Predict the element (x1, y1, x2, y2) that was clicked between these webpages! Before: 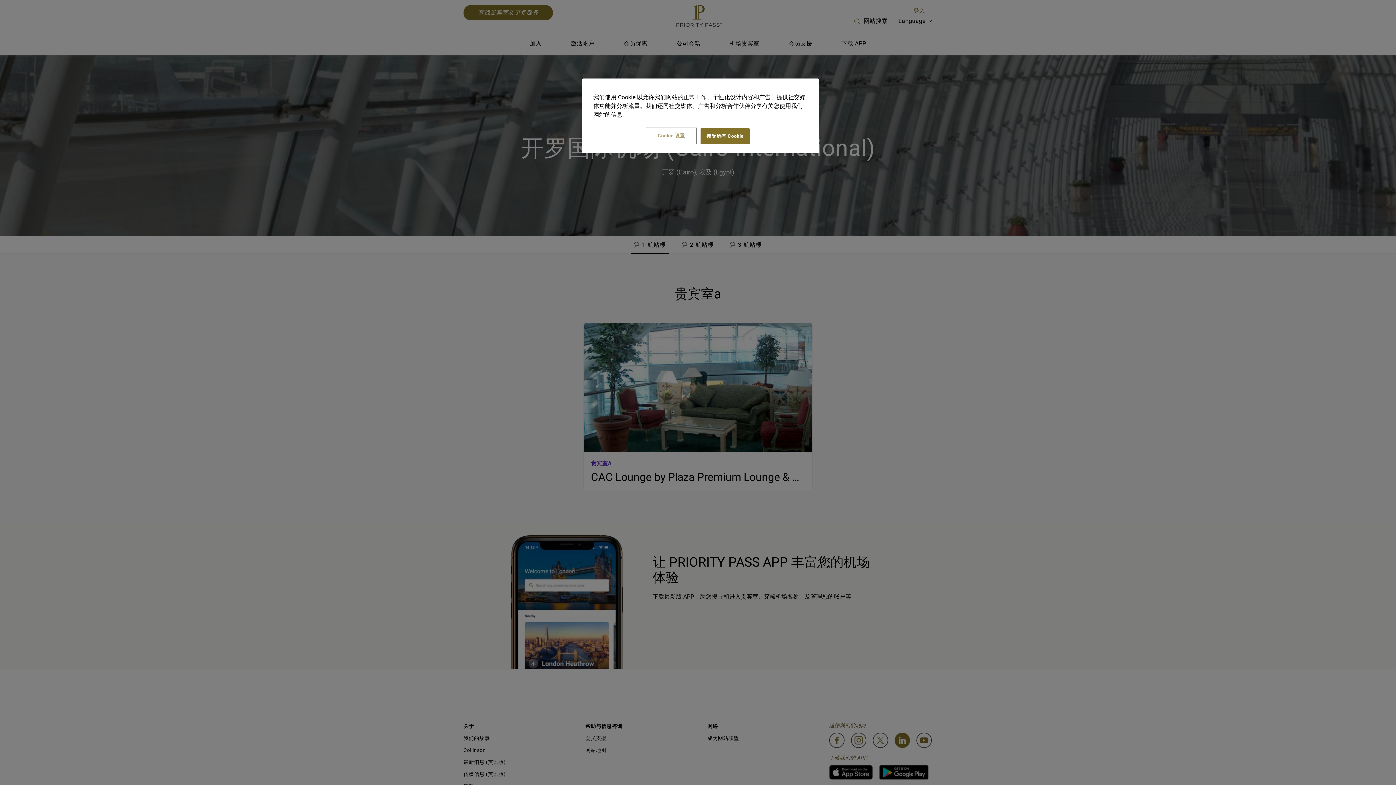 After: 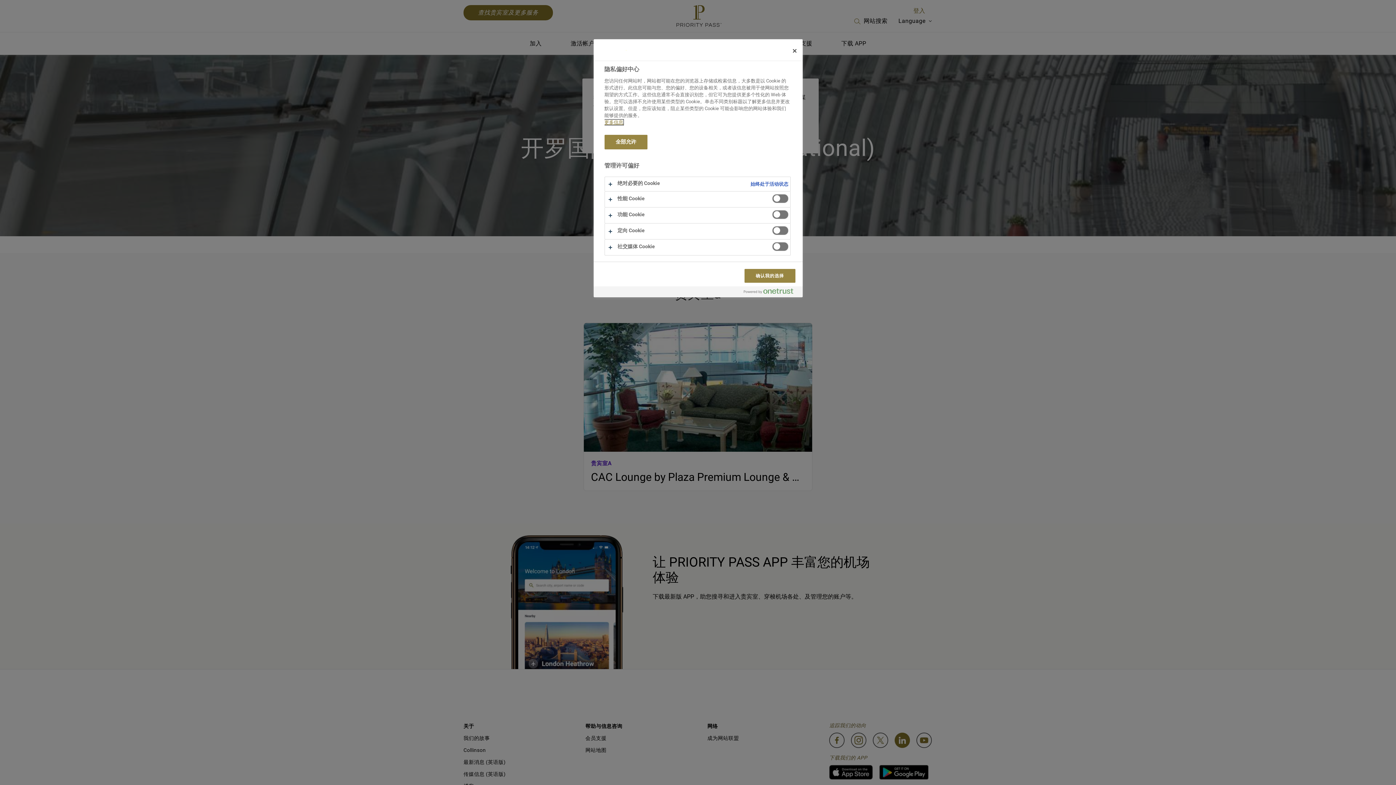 Action: label: Cookie 设置 bbox: (646, 128, 696, 143)